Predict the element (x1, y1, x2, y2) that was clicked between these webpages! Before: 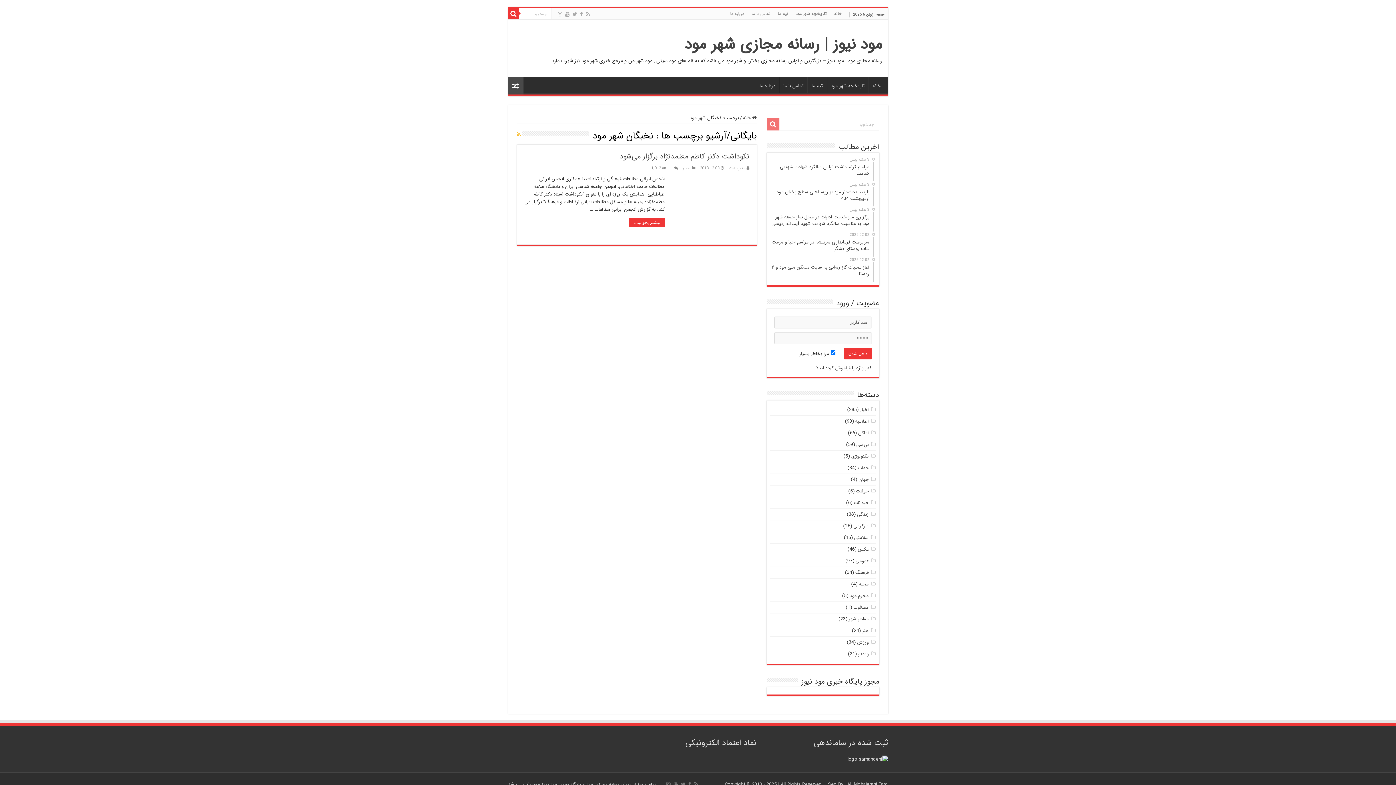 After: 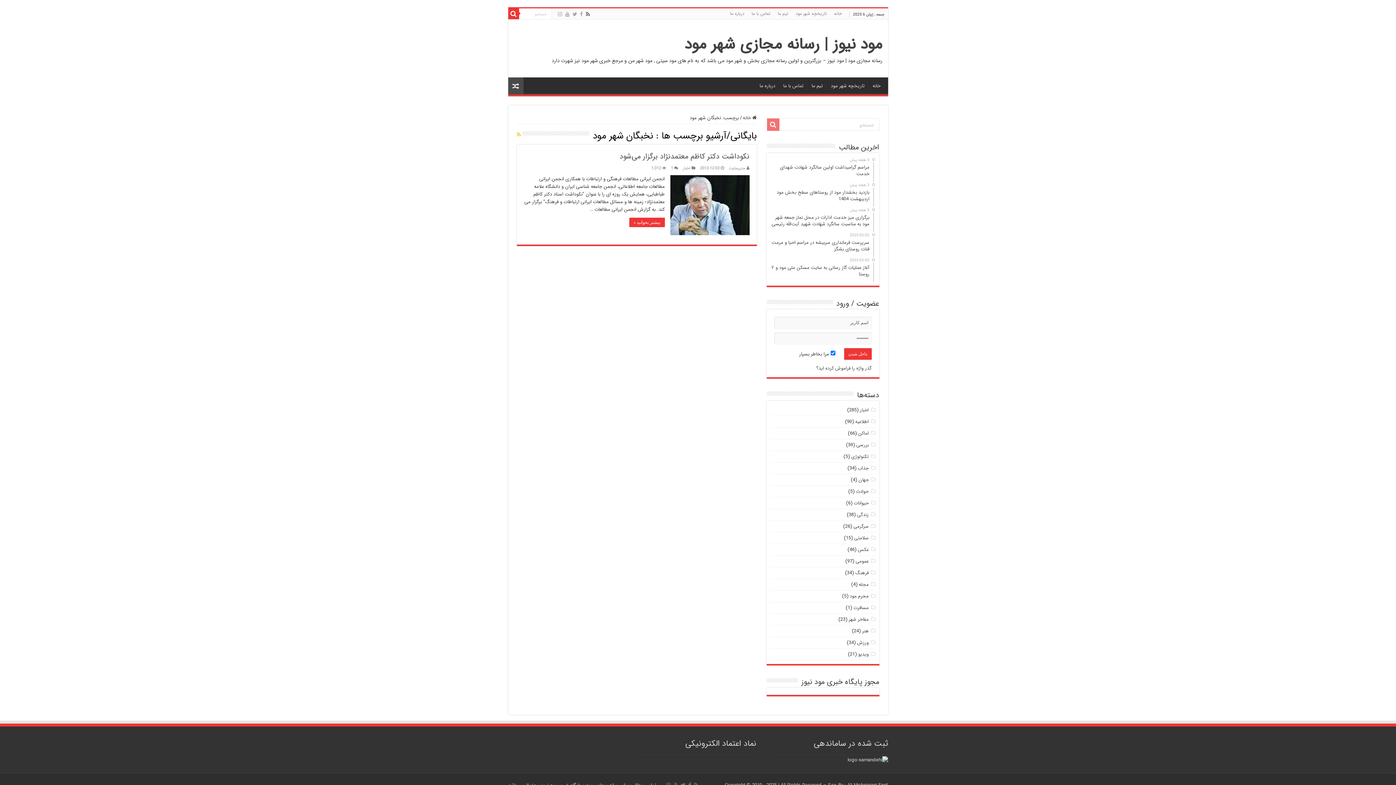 Action: bbox: (585, 9, 590, 18)